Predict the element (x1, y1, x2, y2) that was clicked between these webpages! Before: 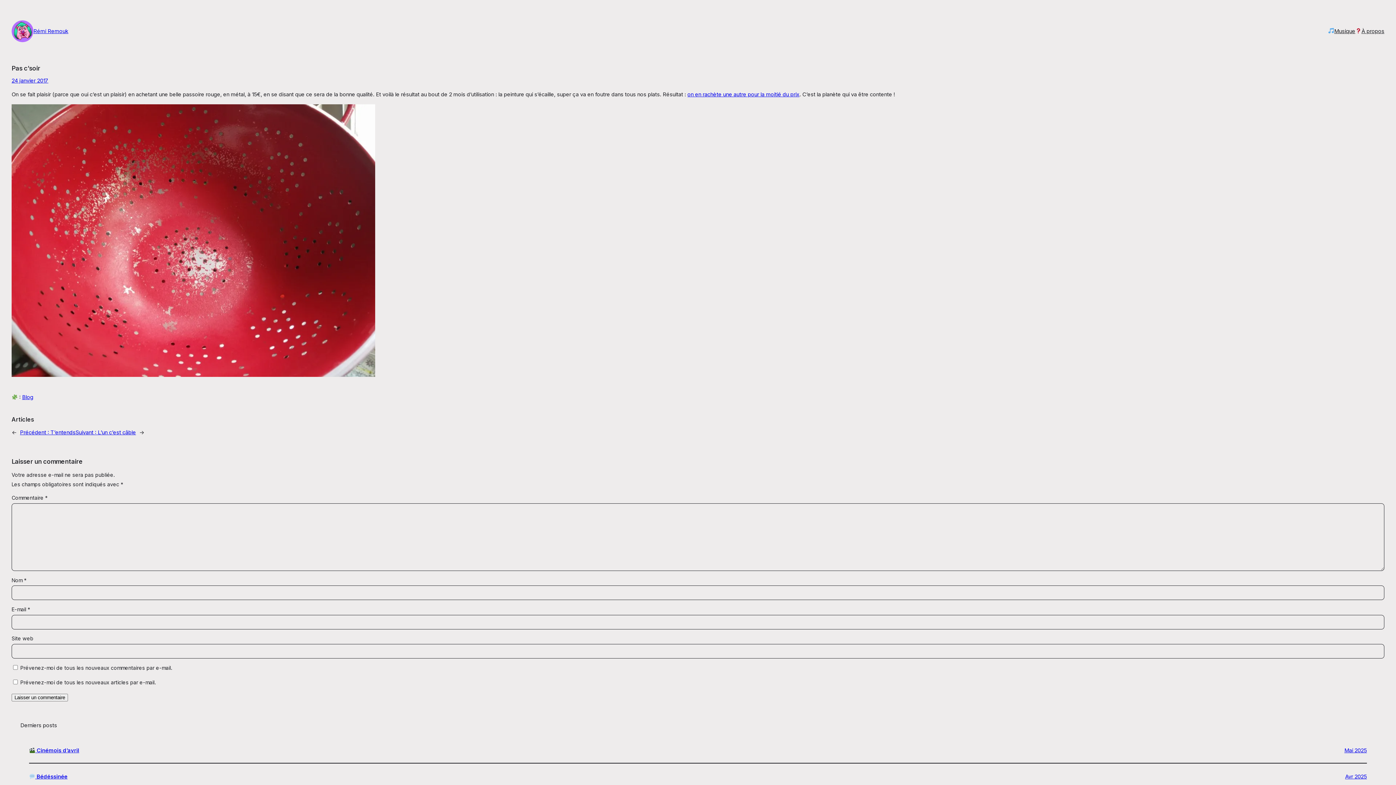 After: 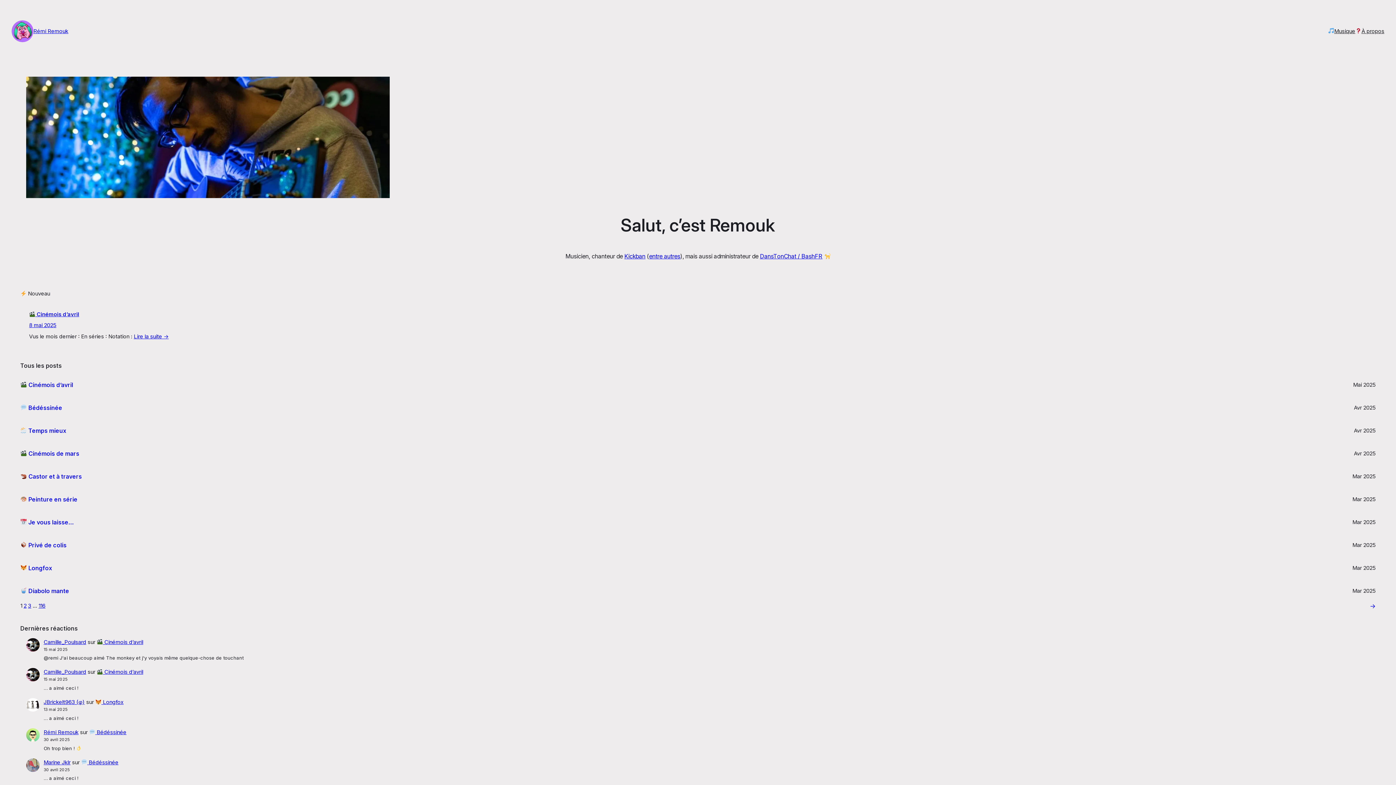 Action: bbox: (11, 20, 33, 42)